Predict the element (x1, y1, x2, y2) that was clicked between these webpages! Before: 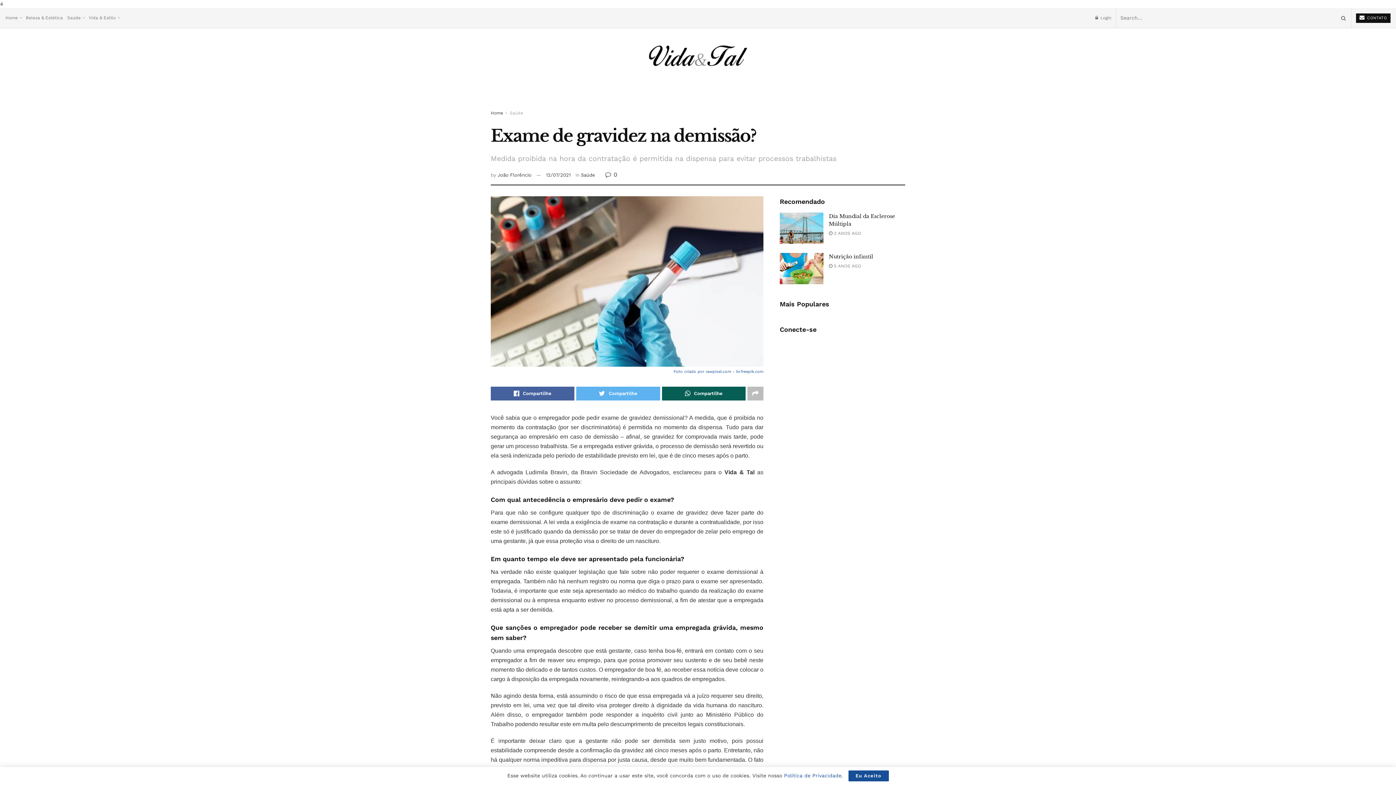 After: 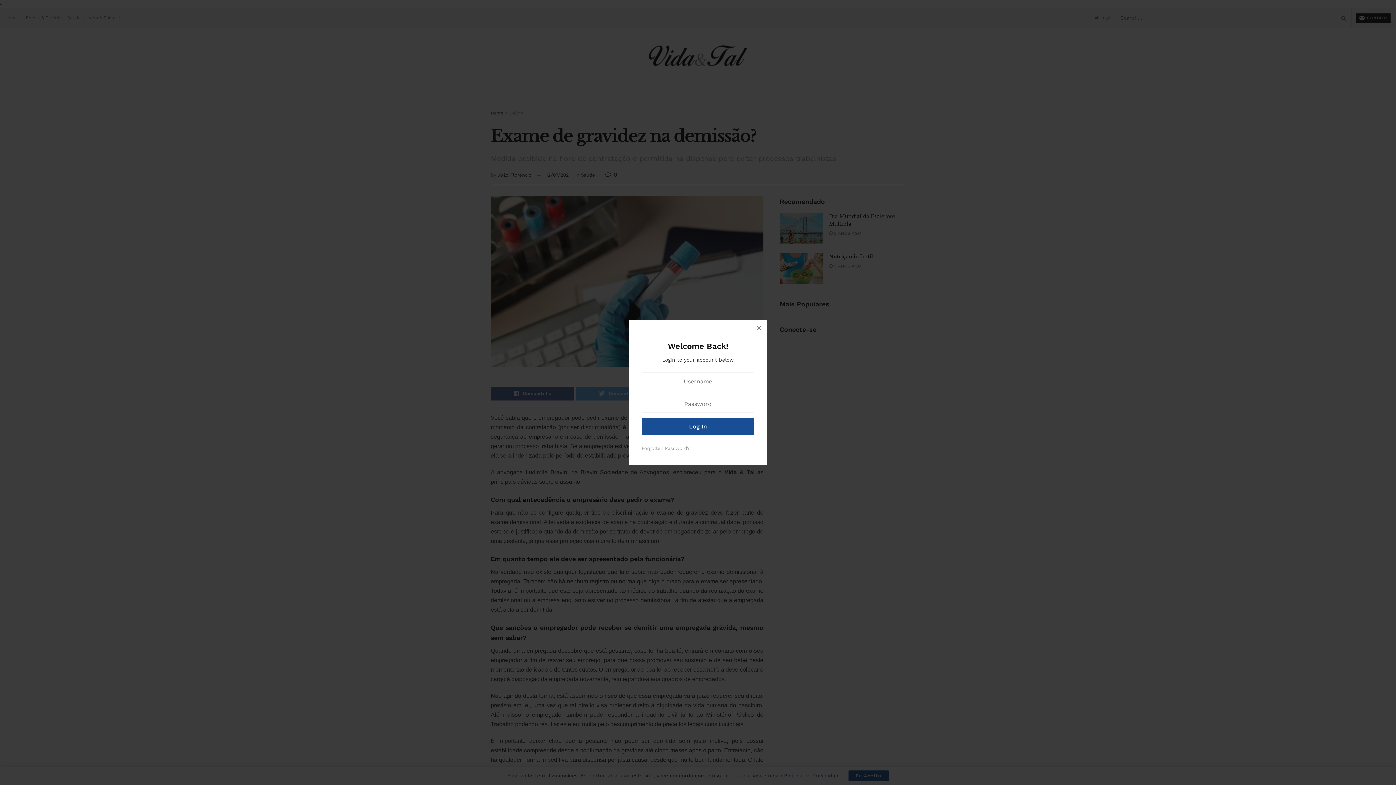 Action: label:  Login bbox: (1095, 8, 1111, 28)